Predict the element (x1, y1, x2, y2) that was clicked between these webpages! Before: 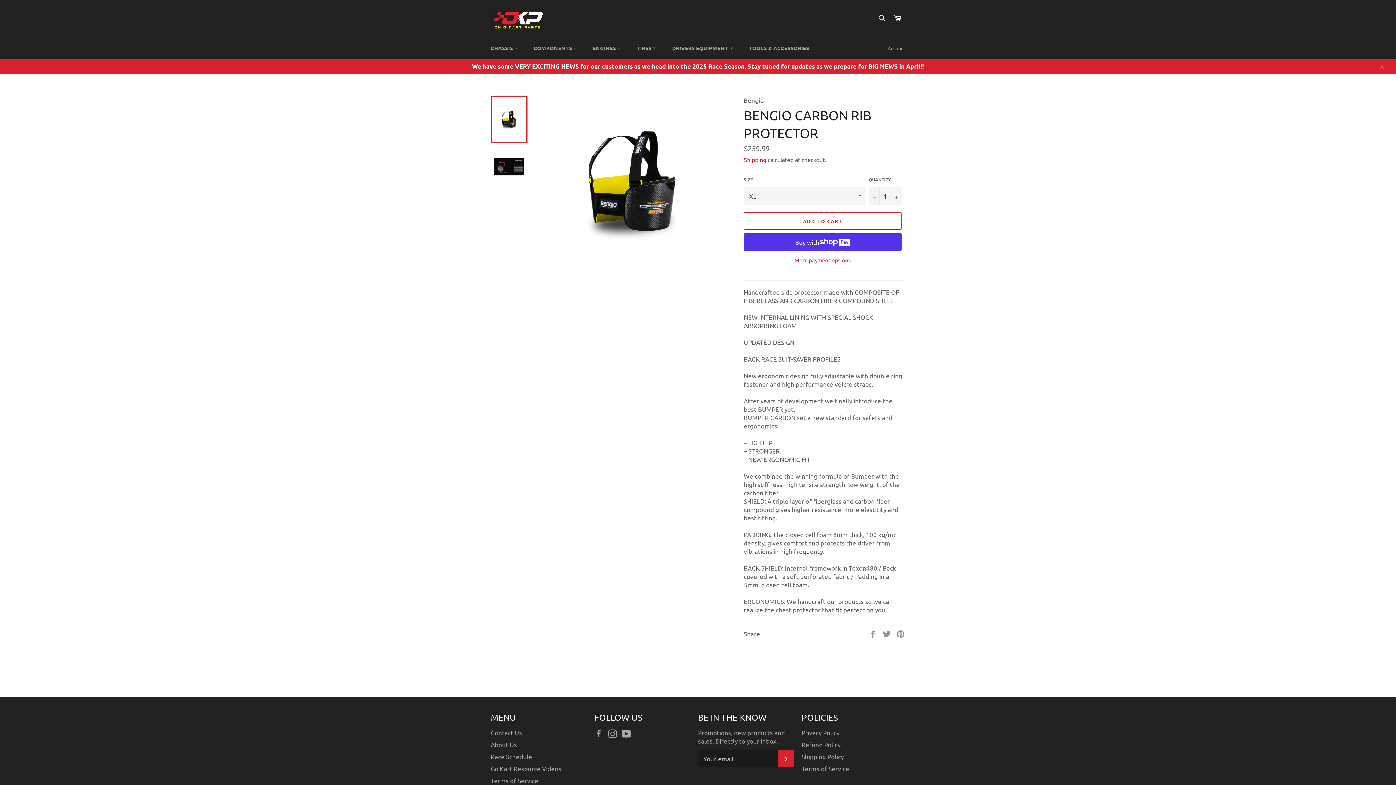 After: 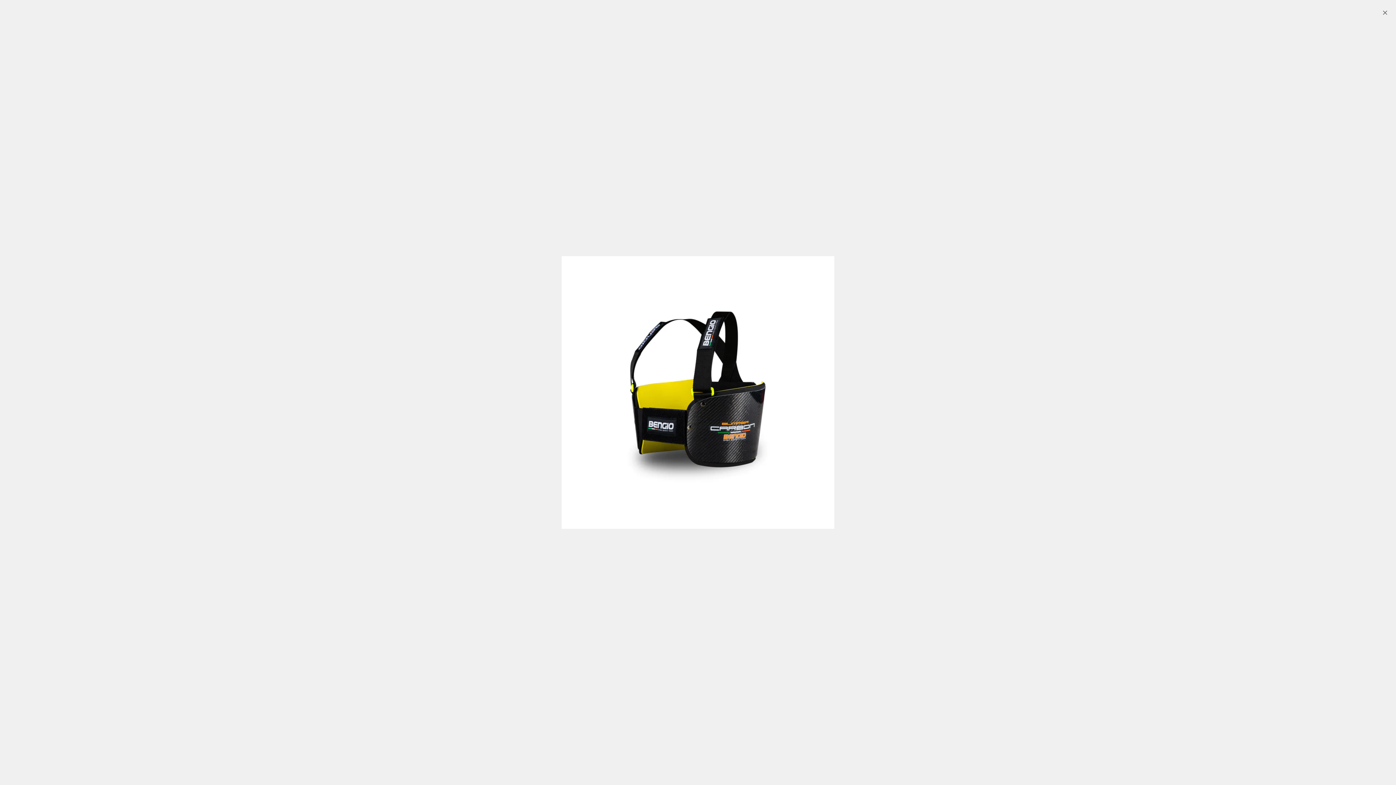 Action: bbox: (544, 96, 719, 270)